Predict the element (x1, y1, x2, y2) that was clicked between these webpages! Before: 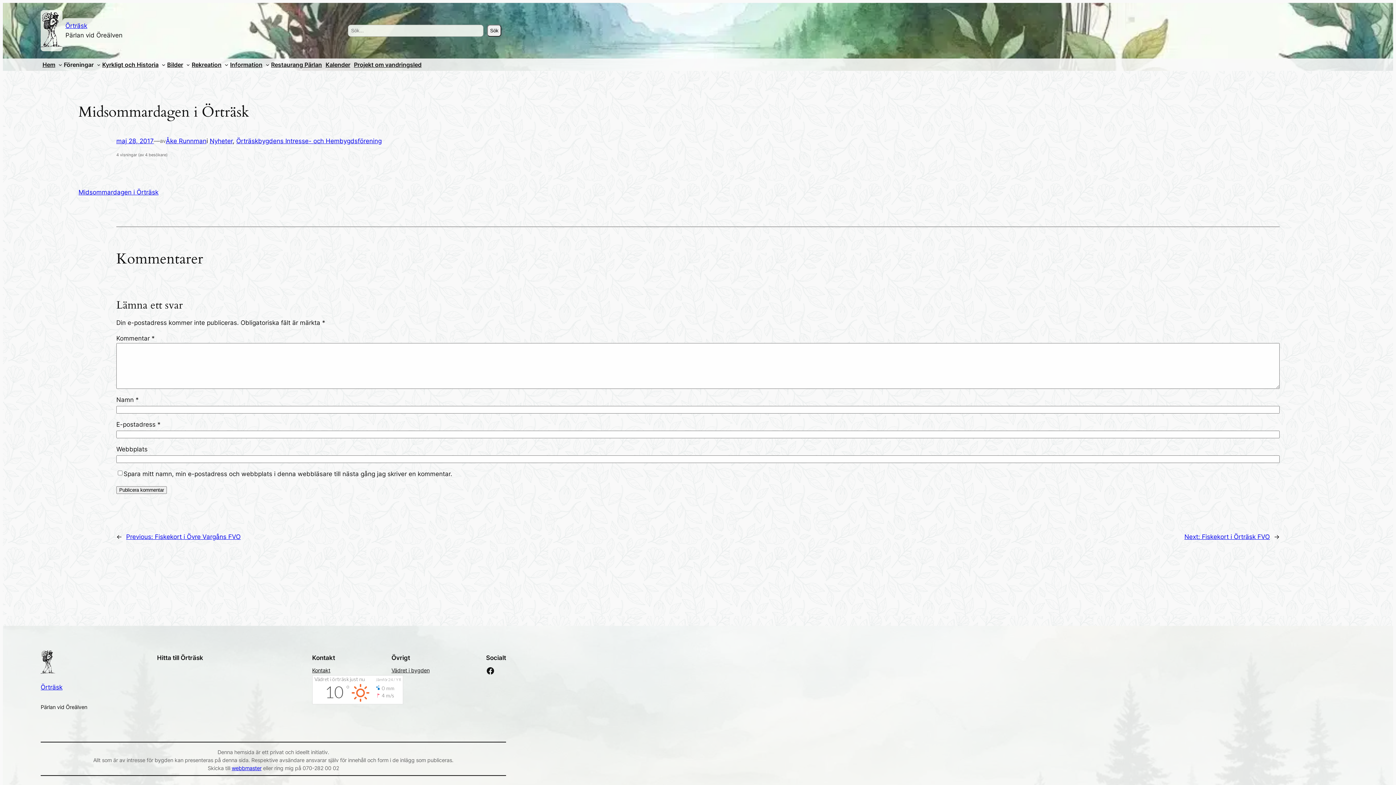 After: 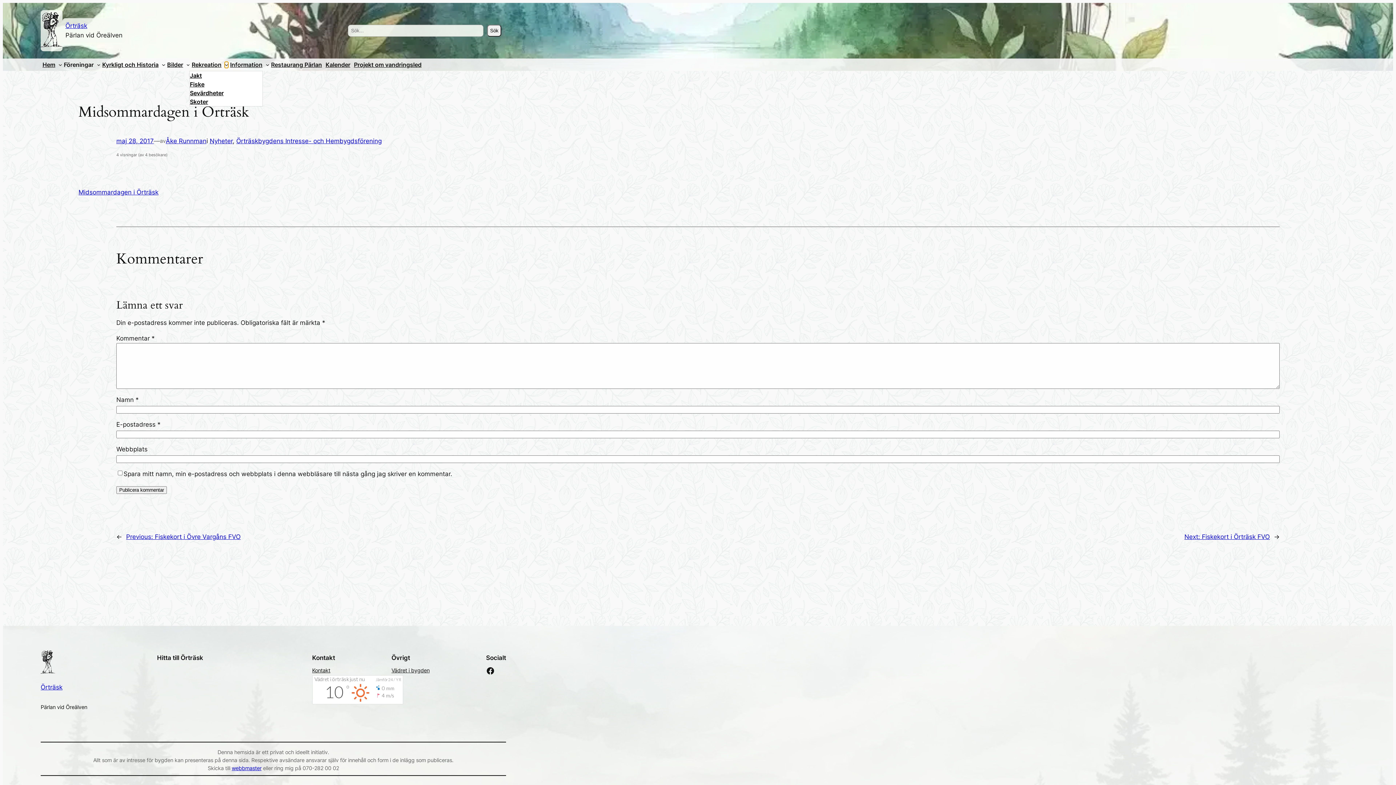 Action: bbox: (224, 62, 228, 66) label: Undermeny för Rekreation